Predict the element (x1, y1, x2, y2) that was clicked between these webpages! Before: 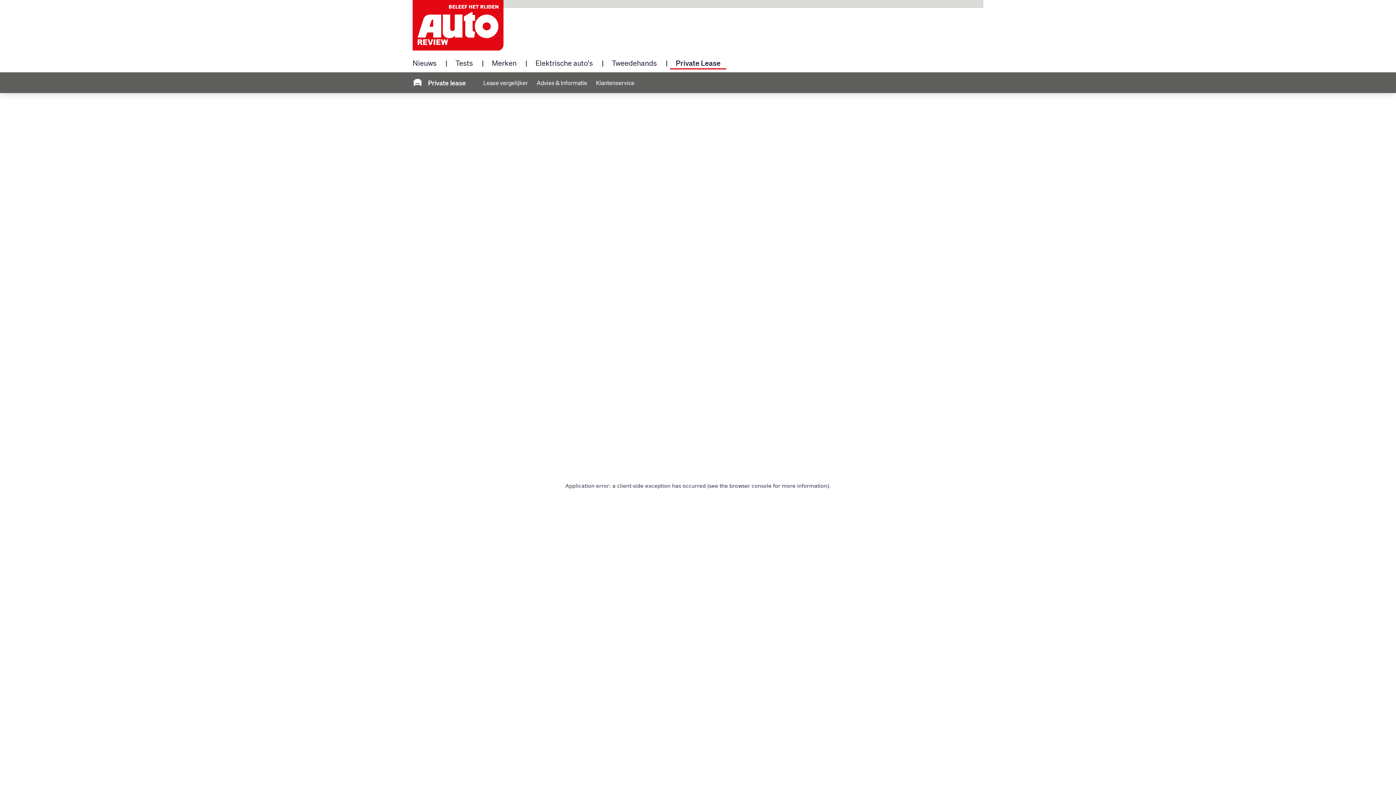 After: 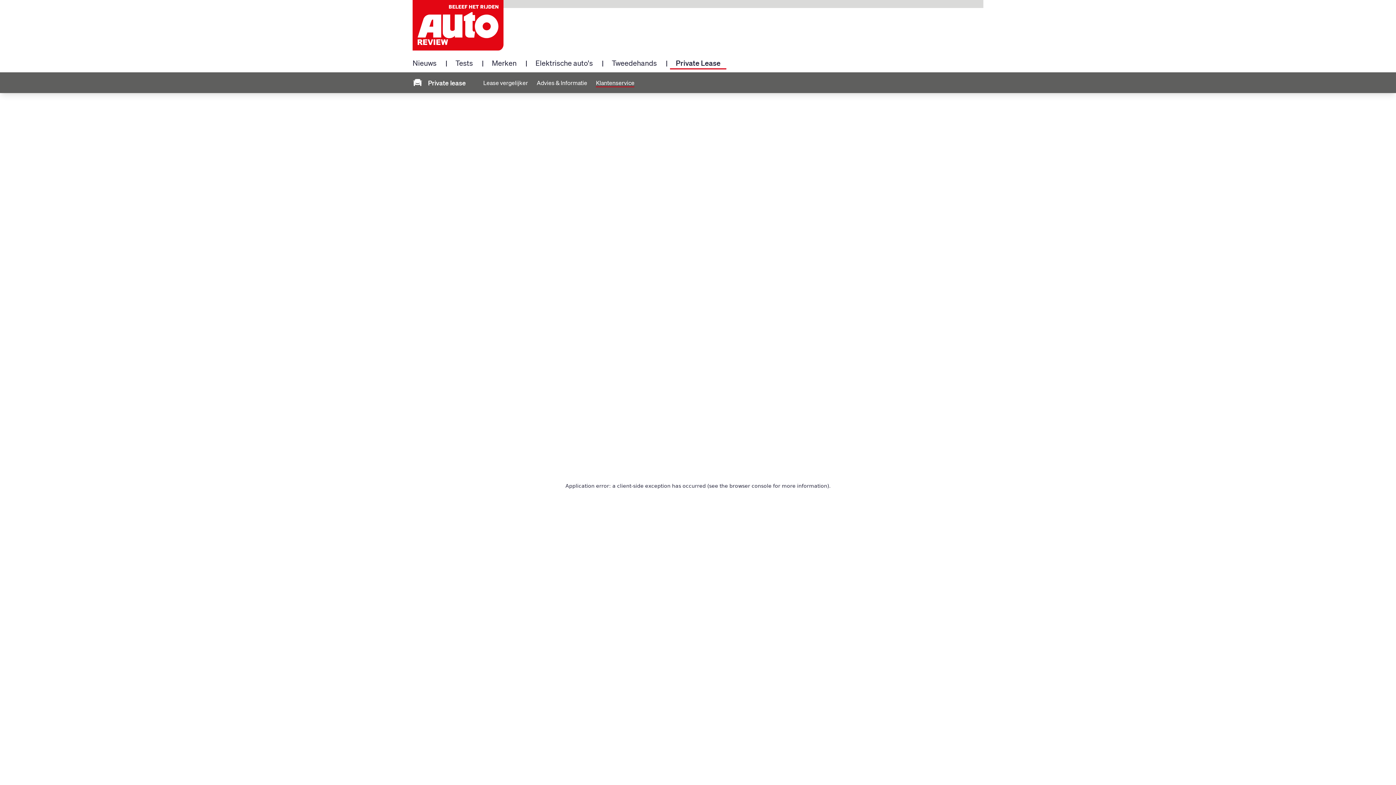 Action: bbox: (596, 78, 634, 87) label: Klantenservice